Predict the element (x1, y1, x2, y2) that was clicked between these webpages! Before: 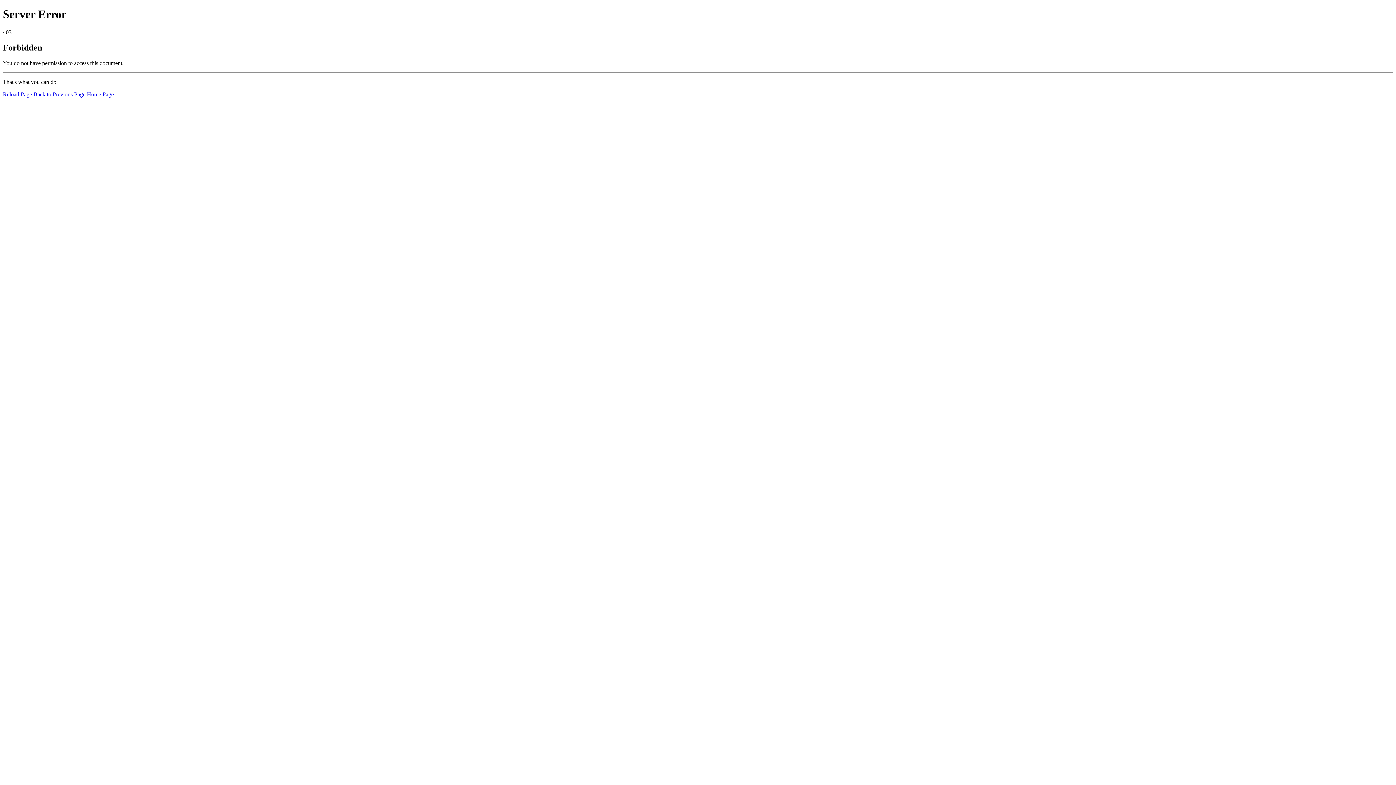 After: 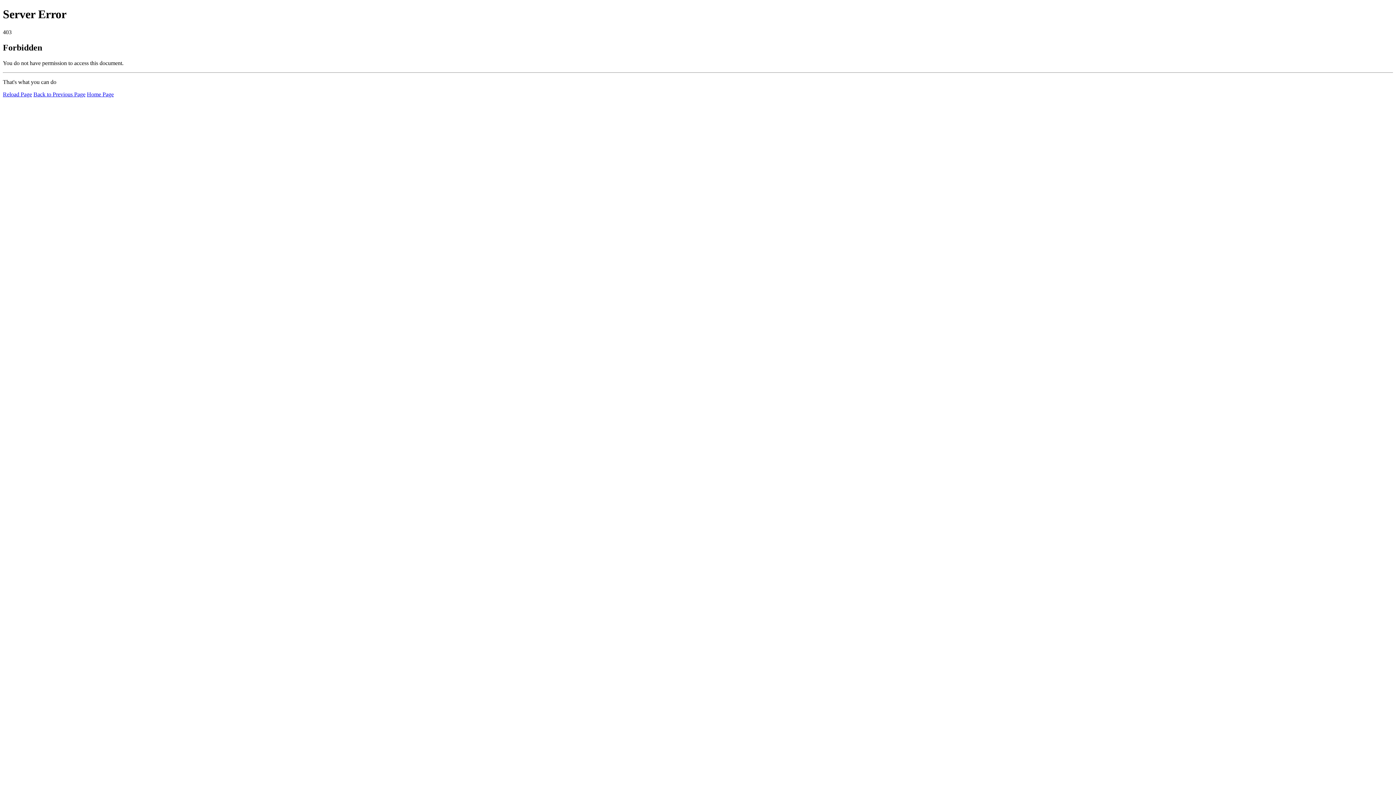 Action: bbox: (2, 91, 32, 97) label: Reload Page